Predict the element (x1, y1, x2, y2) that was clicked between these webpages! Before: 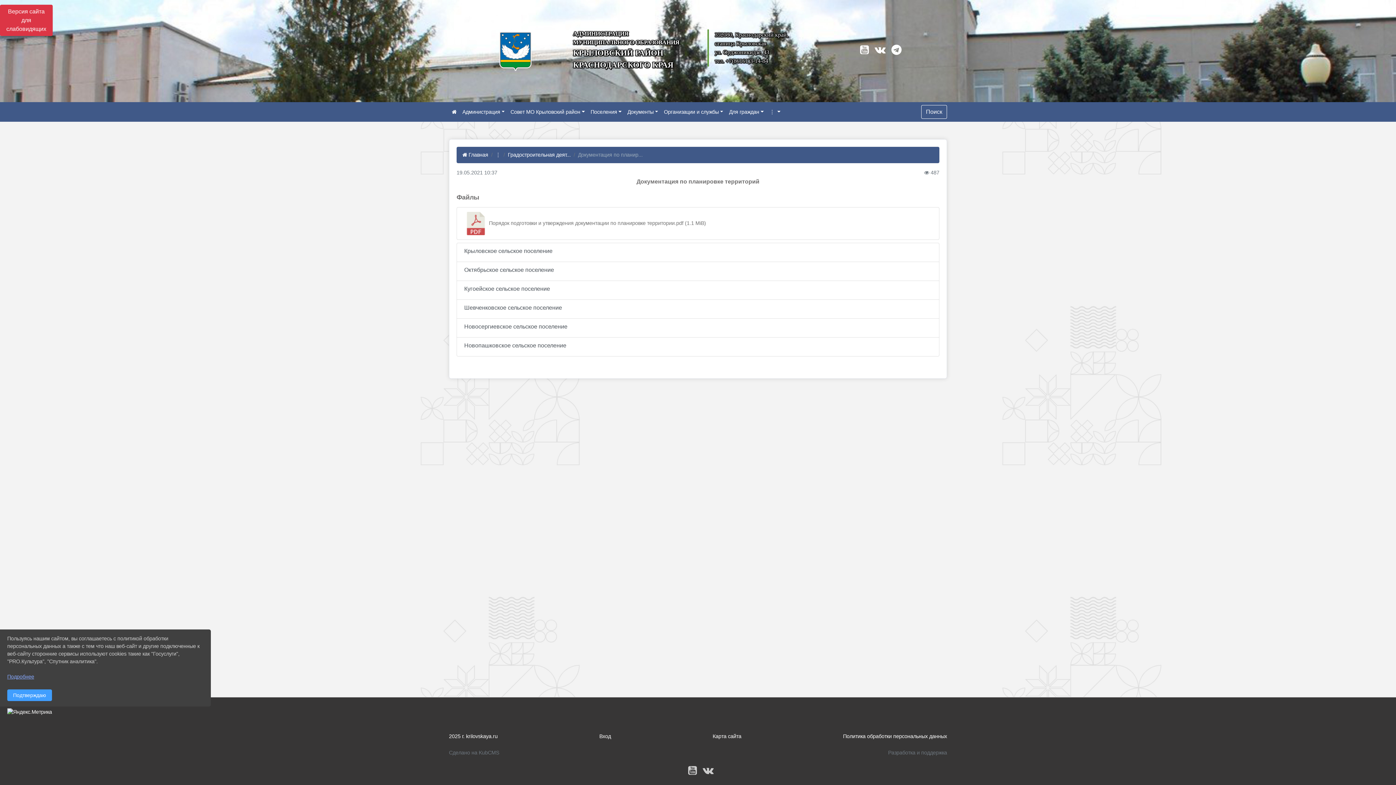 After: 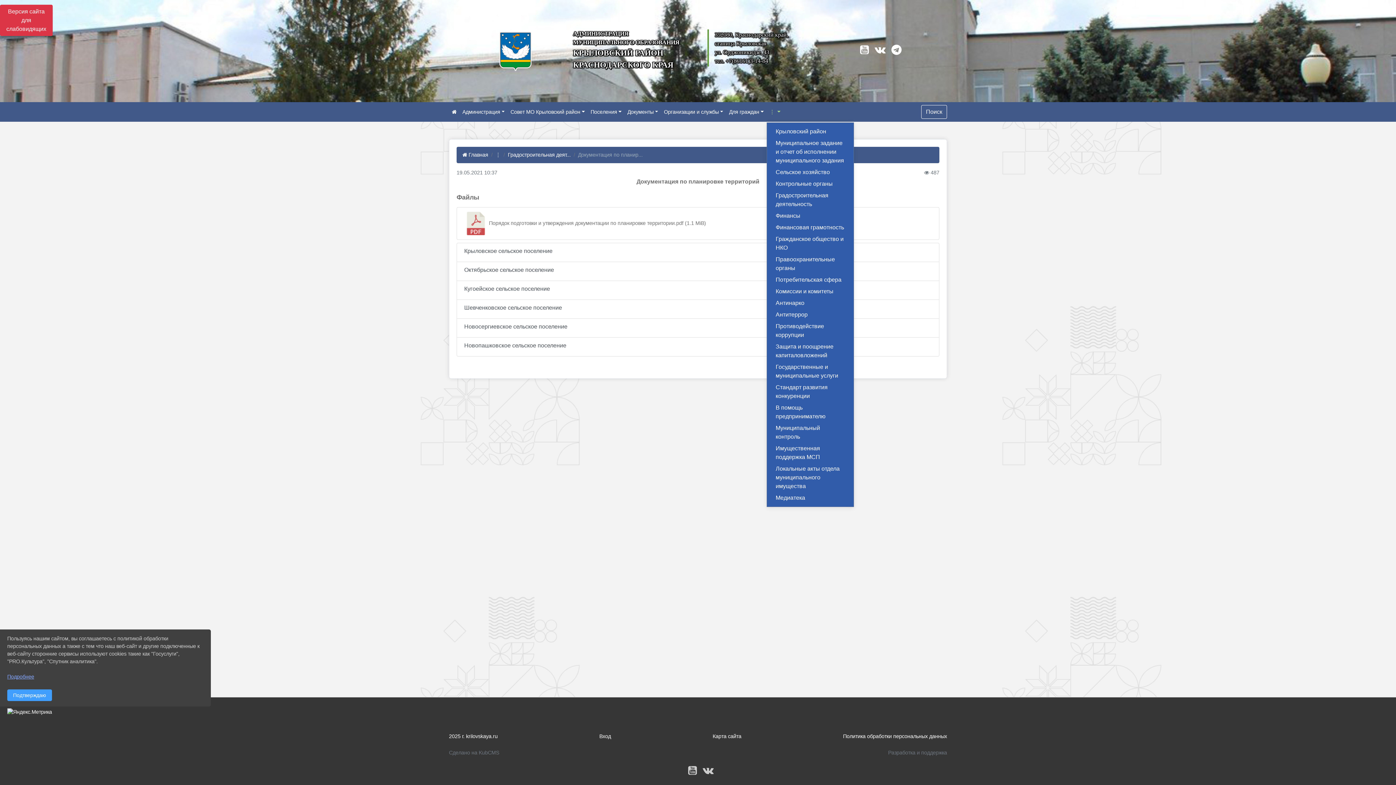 Action: label: ⋮  bbox: (766, 105, 783, 118)